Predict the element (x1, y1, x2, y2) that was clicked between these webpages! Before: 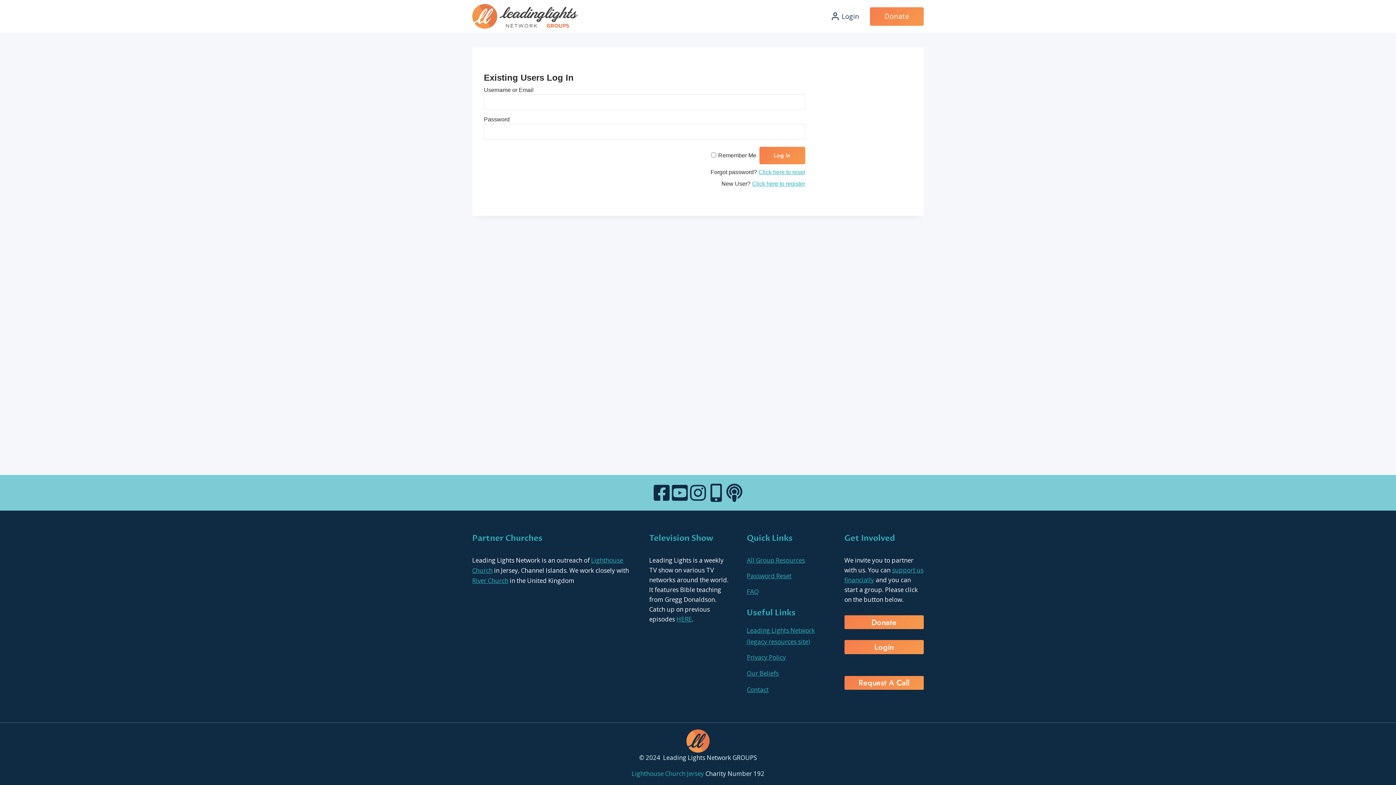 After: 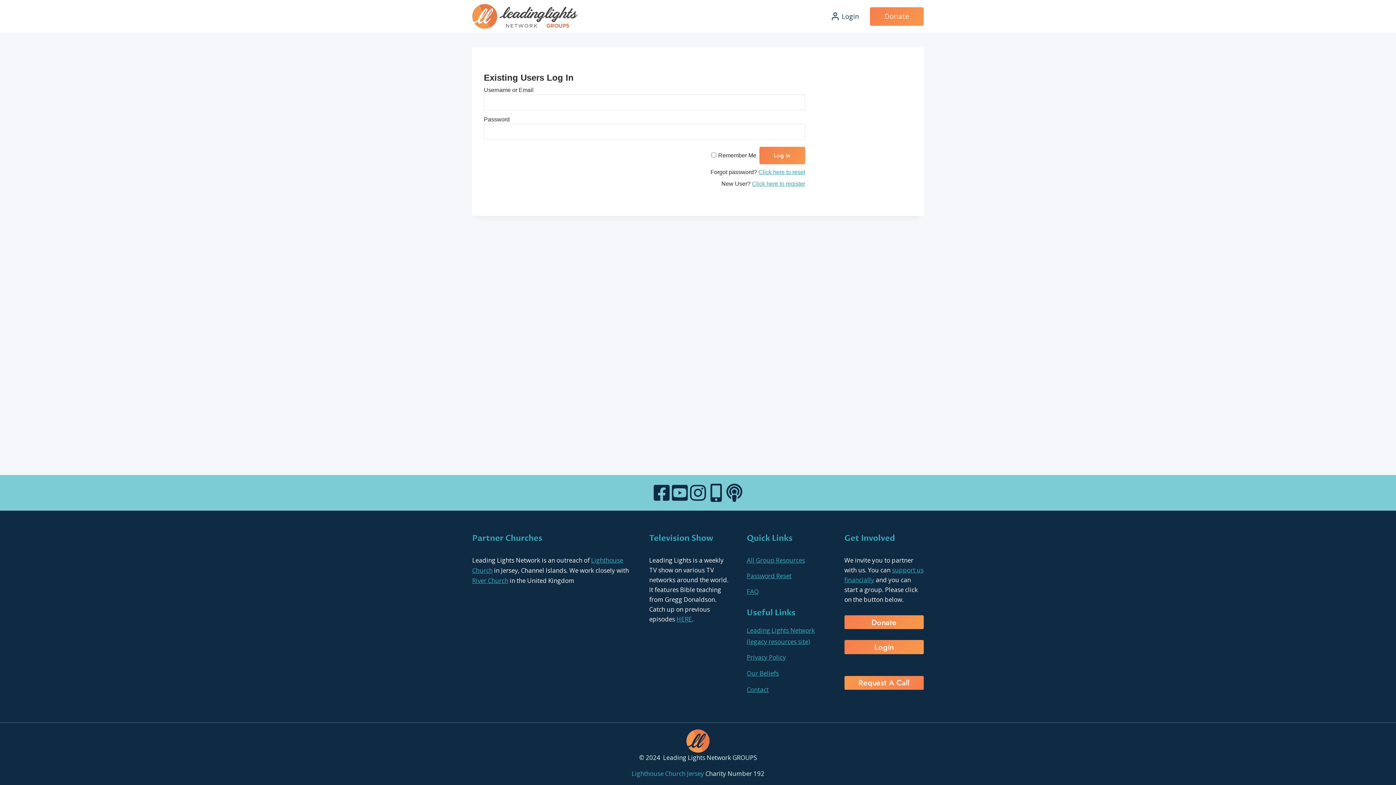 Action: label: Request A Call bbox: (844, 676, 923, 690)